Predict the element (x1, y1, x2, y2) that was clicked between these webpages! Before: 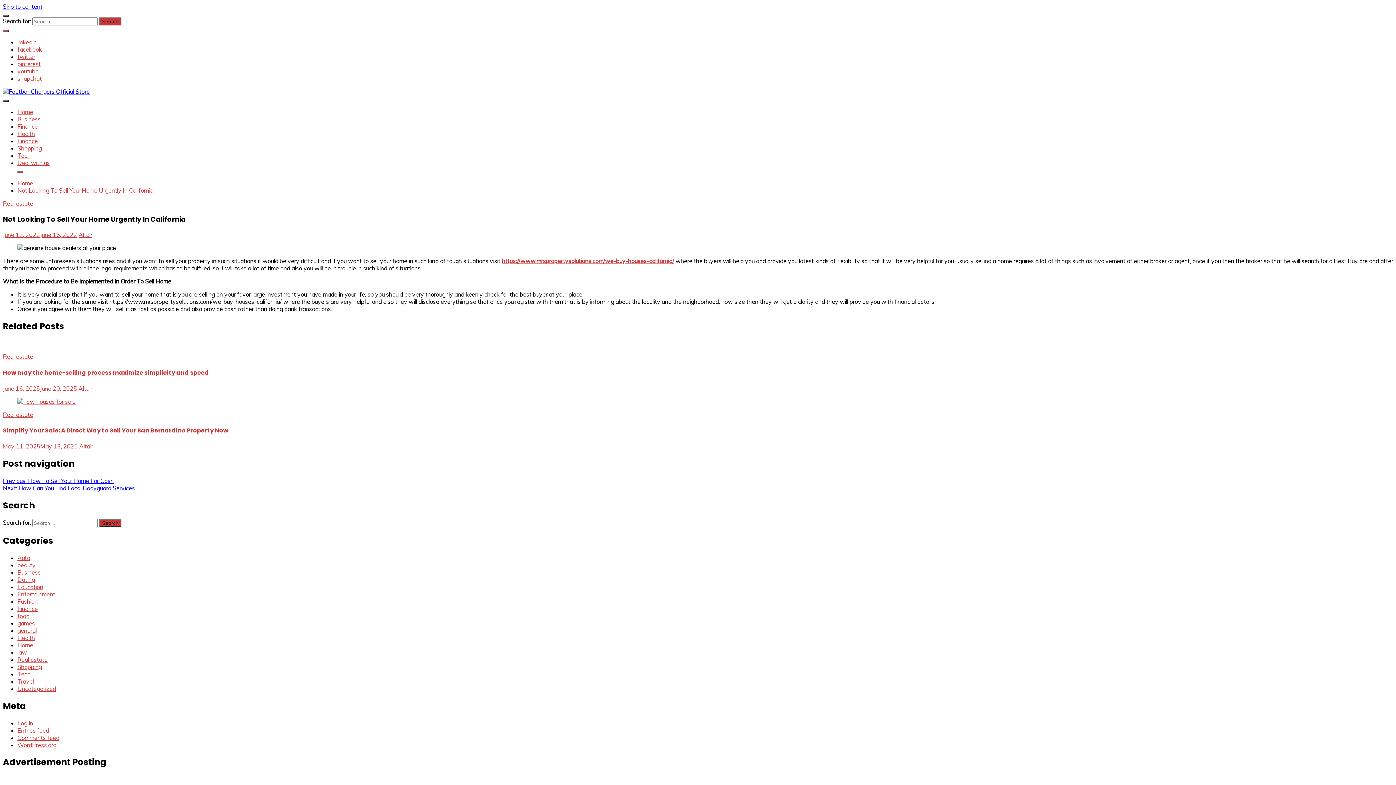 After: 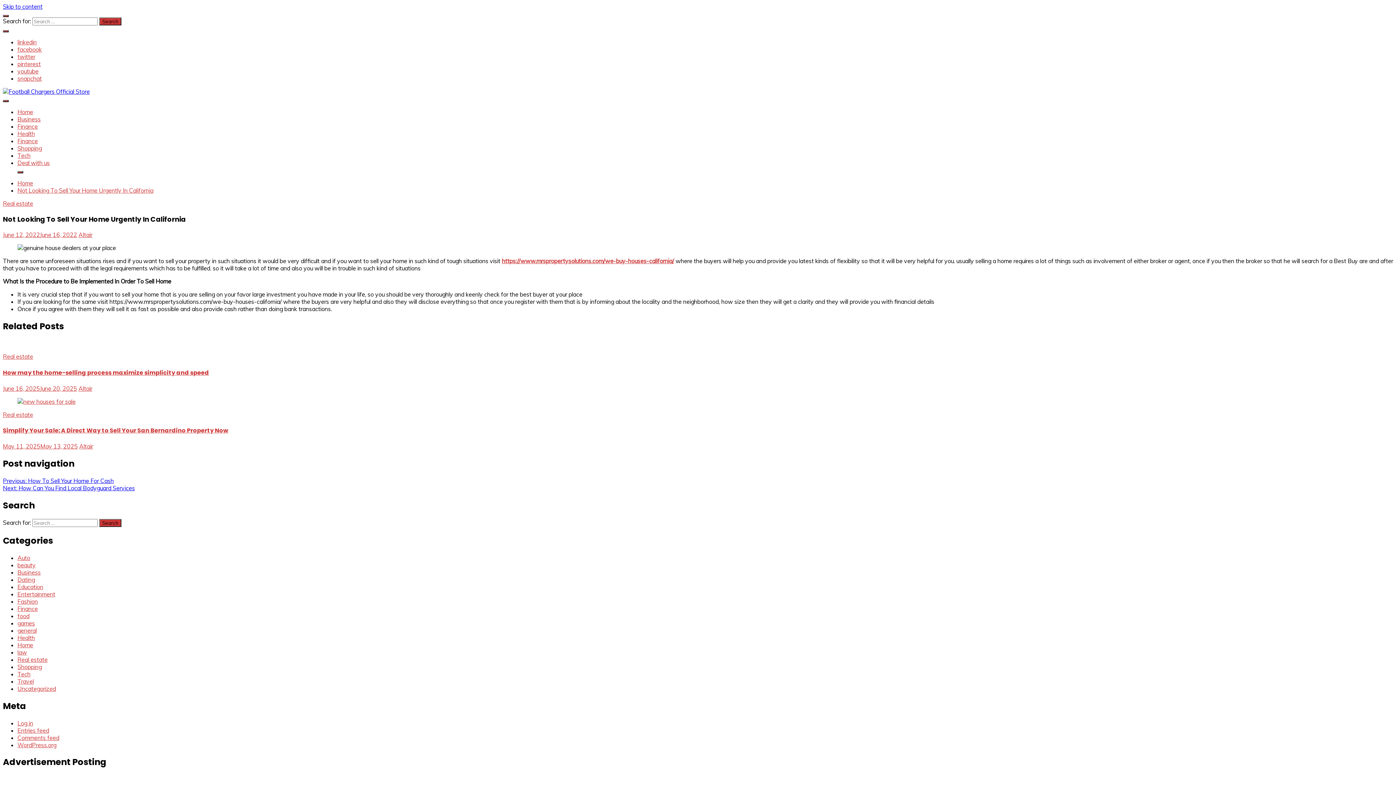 Action: bbox: (2, 100, 8, 102)